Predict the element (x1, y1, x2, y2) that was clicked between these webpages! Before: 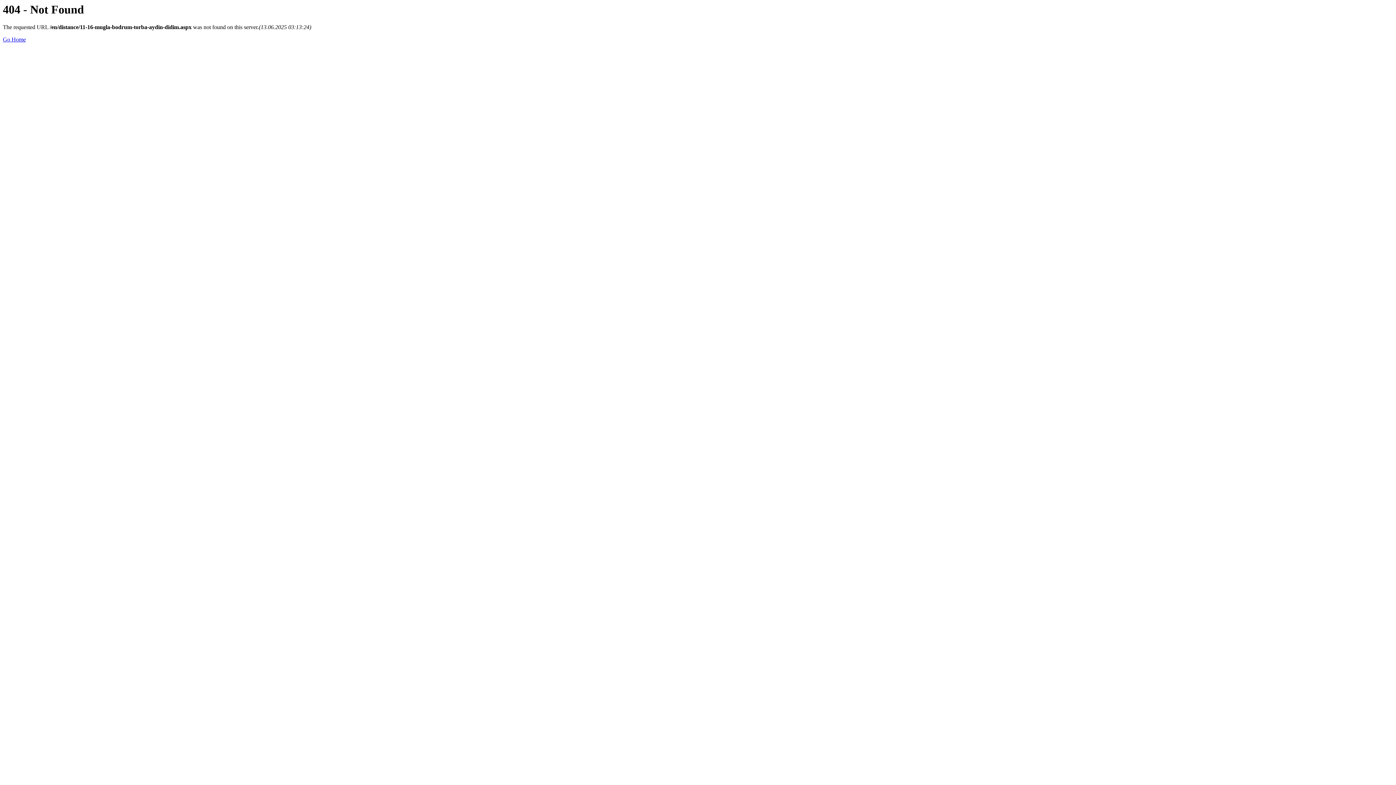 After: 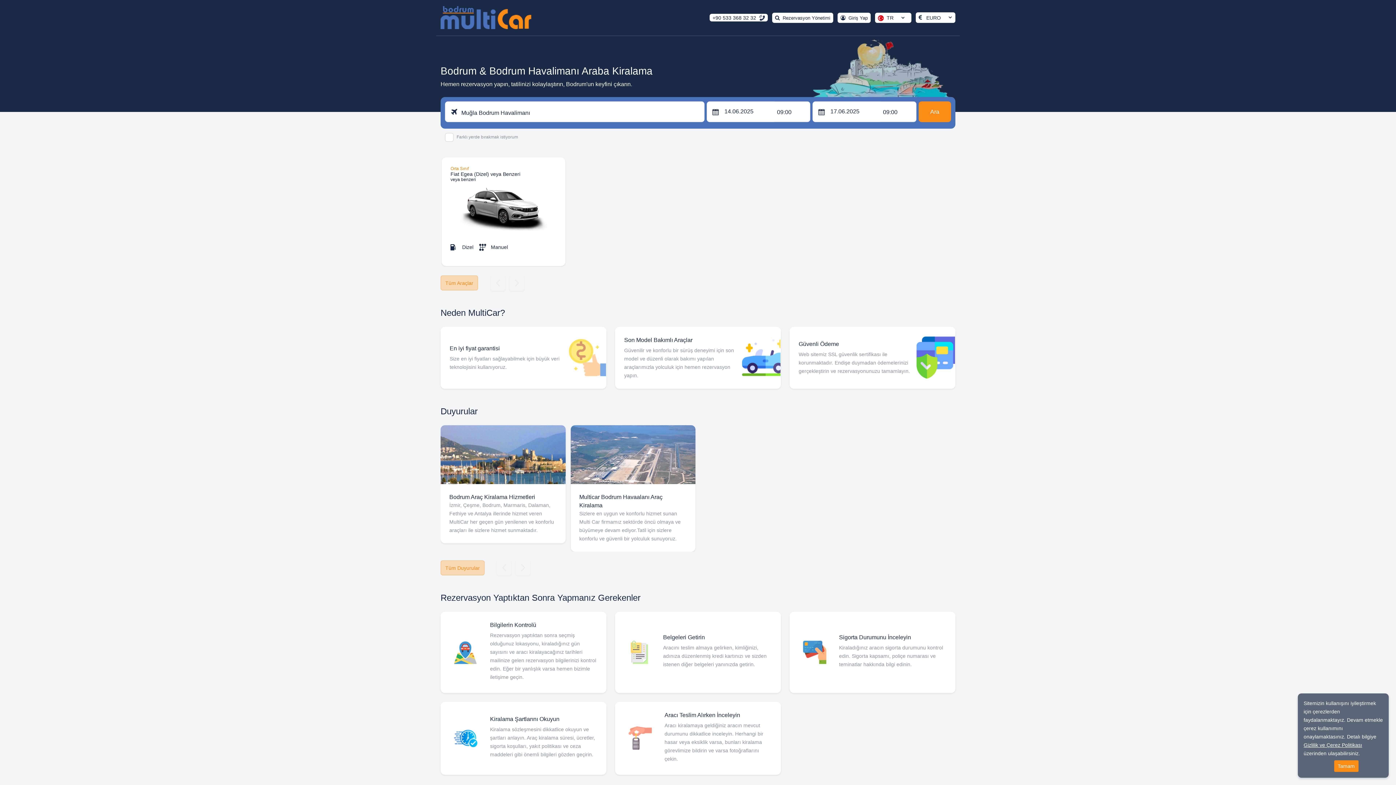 Action: label: Go Home bbox: (2, 36, 25, 42)